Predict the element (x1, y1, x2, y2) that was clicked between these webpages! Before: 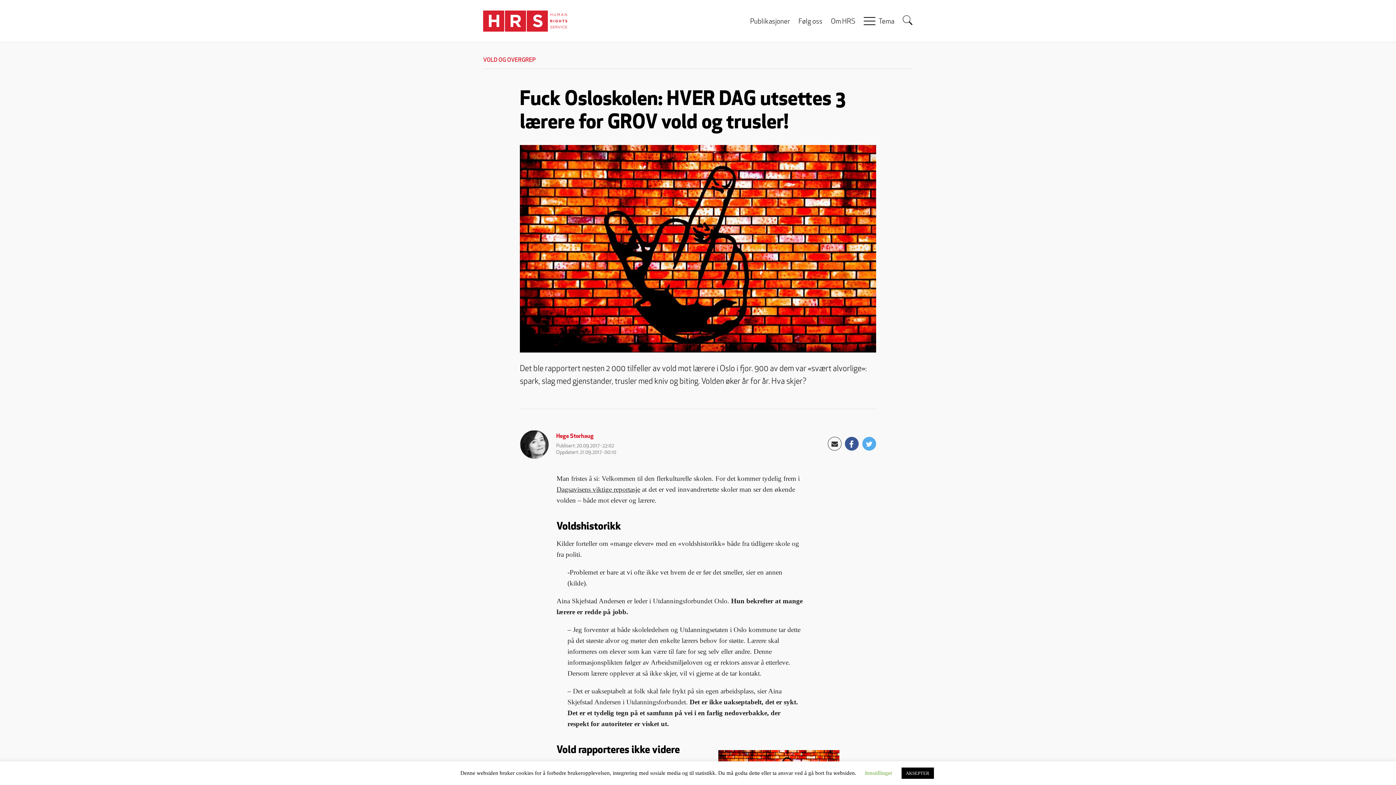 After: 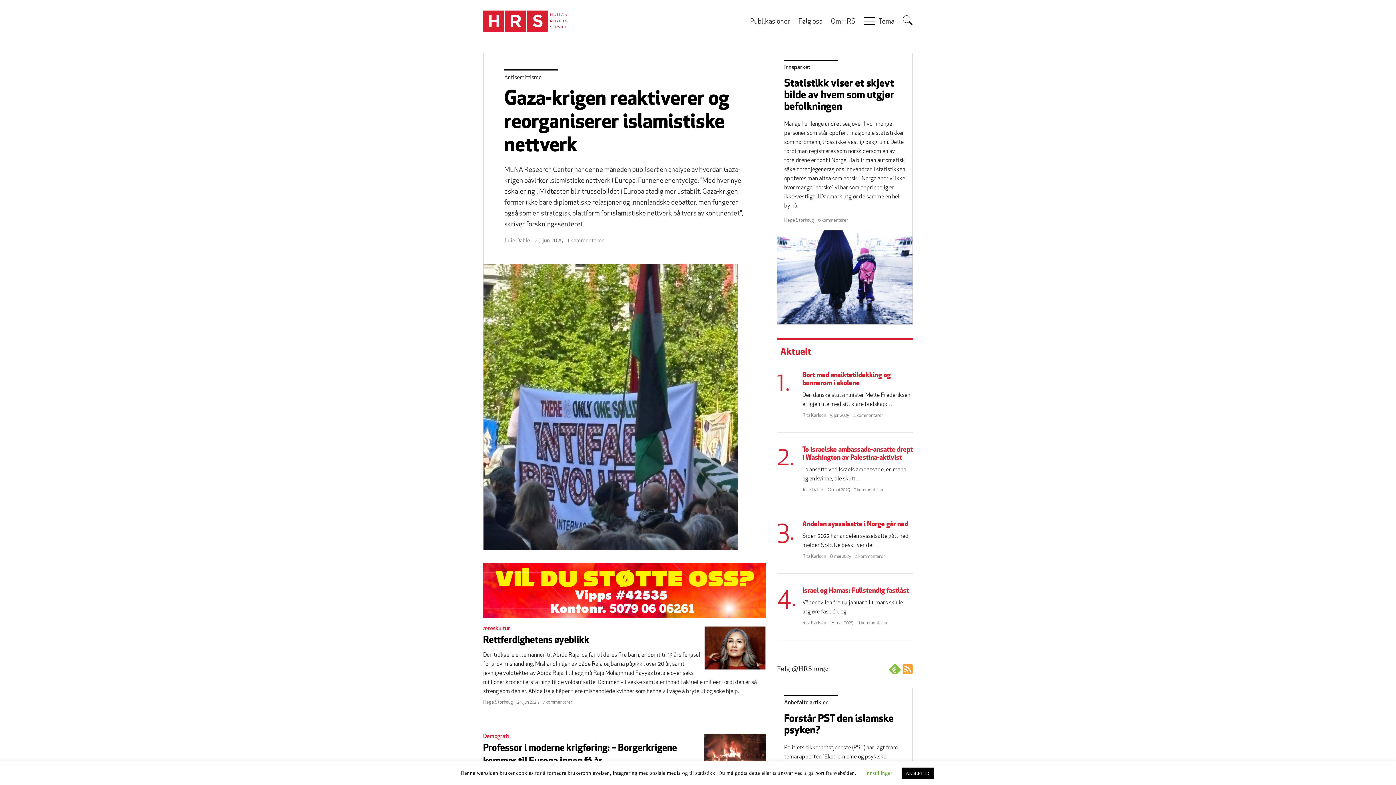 Action: bbox: (483, 10, 573, 31)